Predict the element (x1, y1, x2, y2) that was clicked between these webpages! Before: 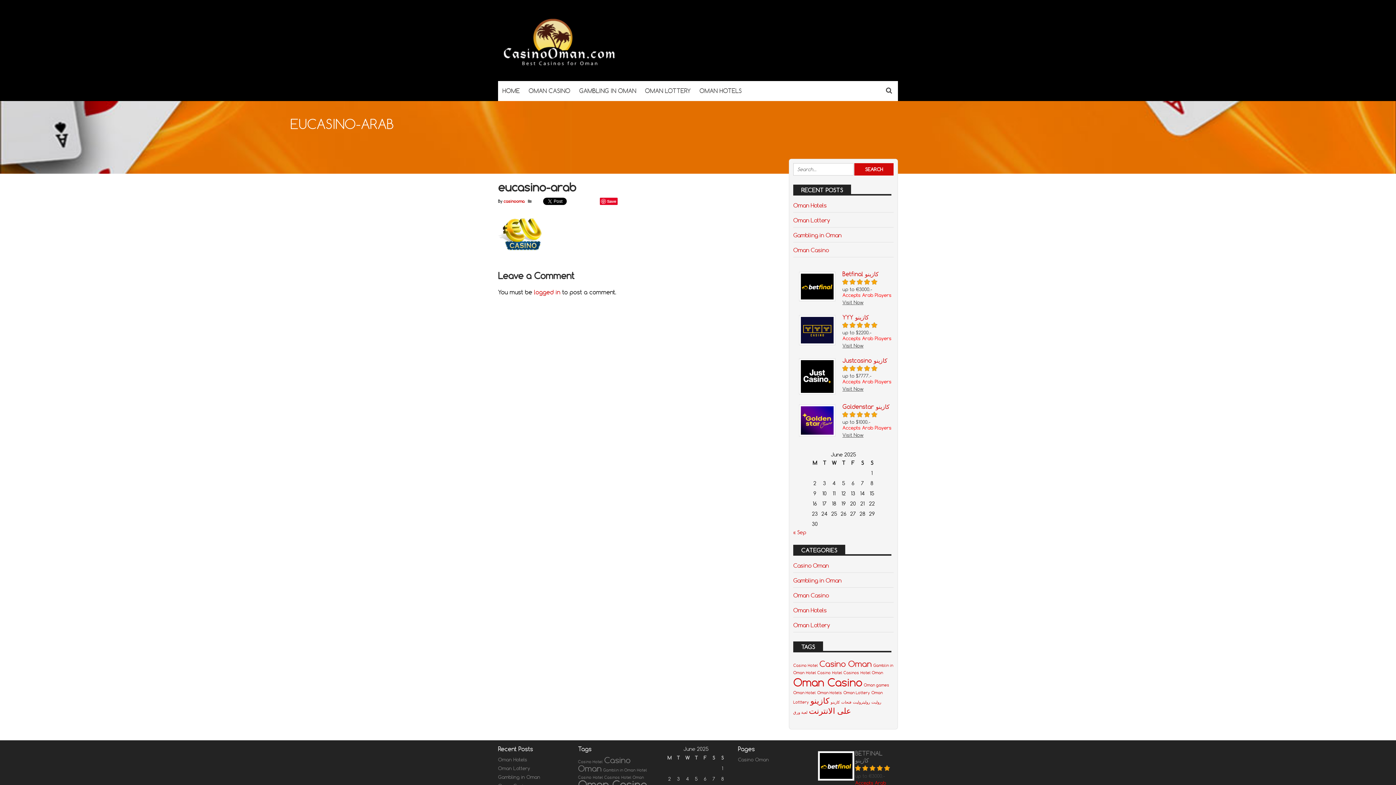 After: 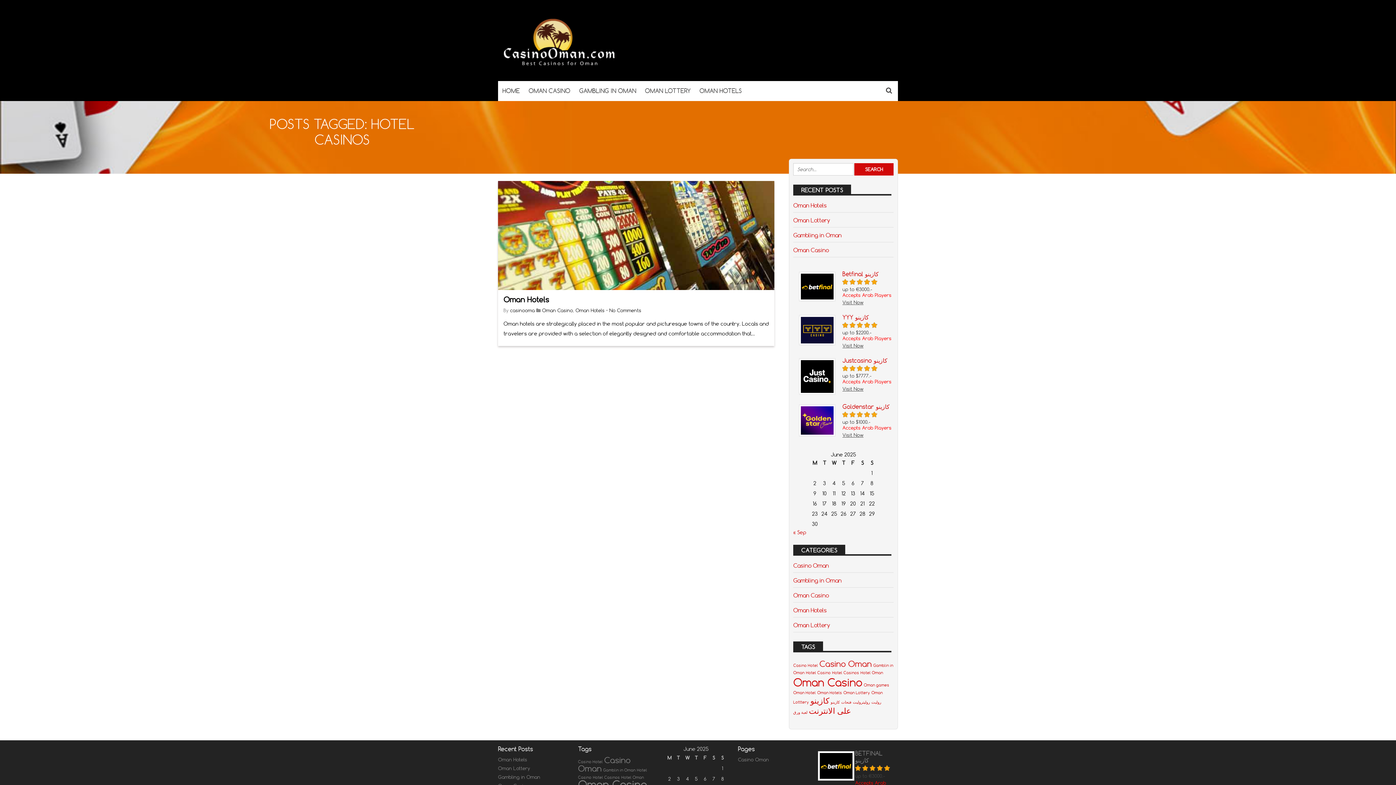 Action: bbox: (593, 775, 620, 780) label: Hotel Casinos (1 item)